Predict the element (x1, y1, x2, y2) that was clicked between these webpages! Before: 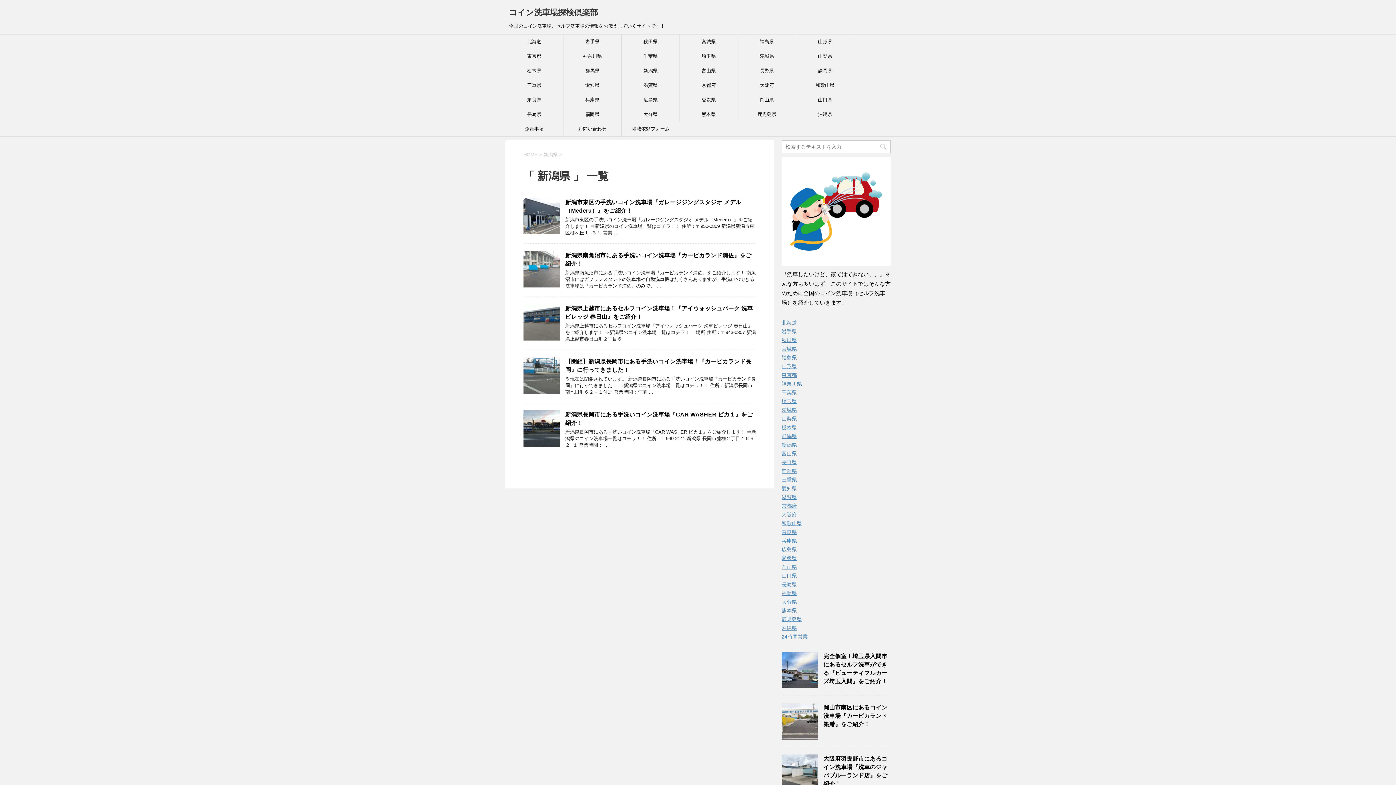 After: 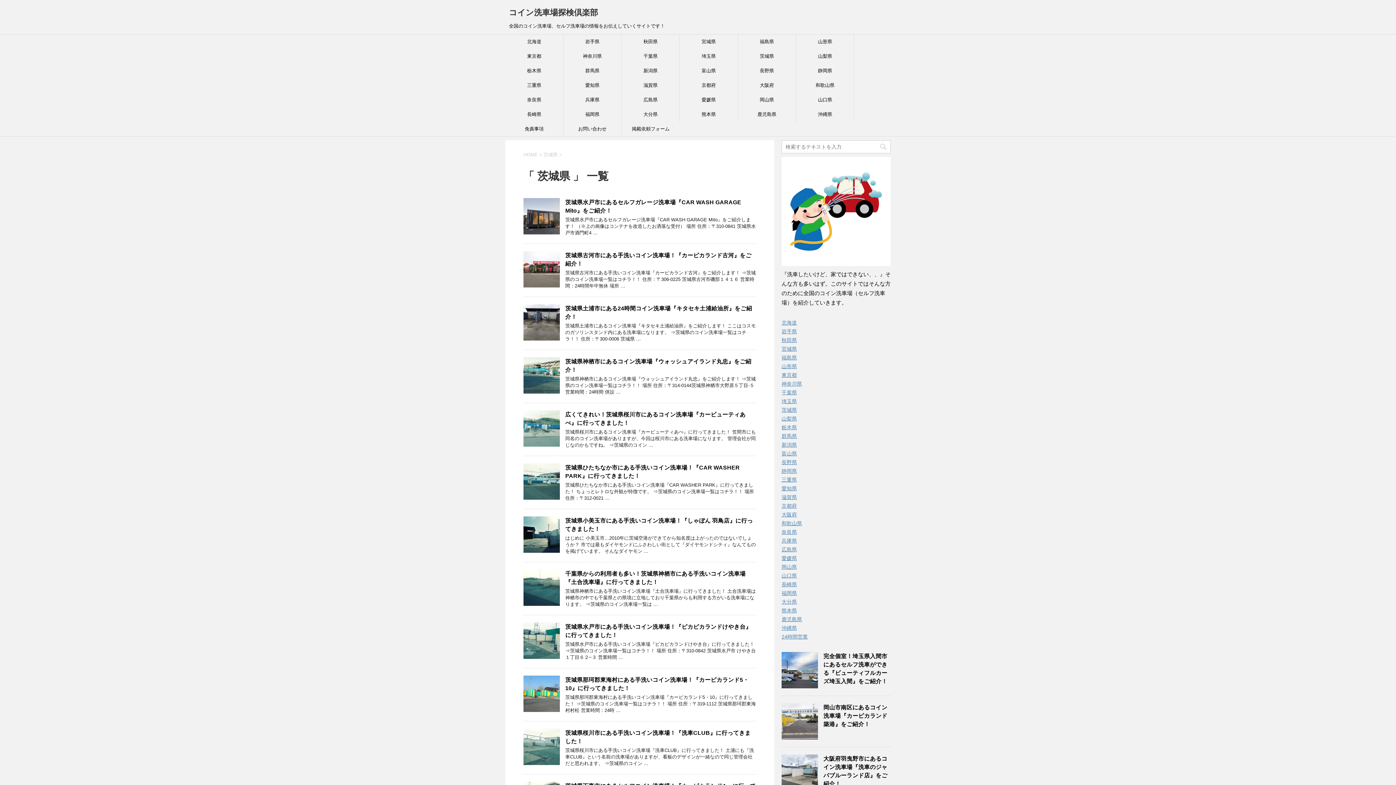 Action: label: 茨城県 bbox: (738, 49, 796, 63)